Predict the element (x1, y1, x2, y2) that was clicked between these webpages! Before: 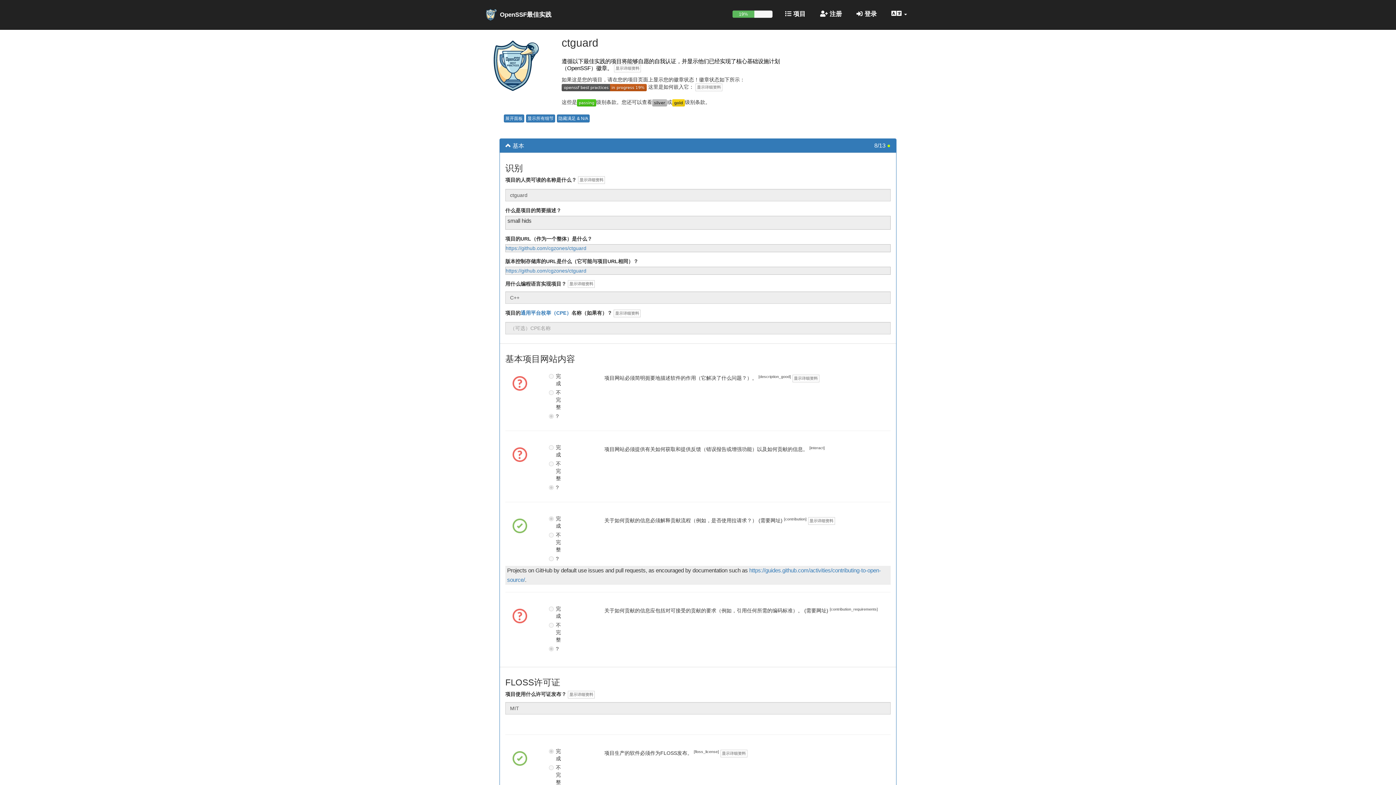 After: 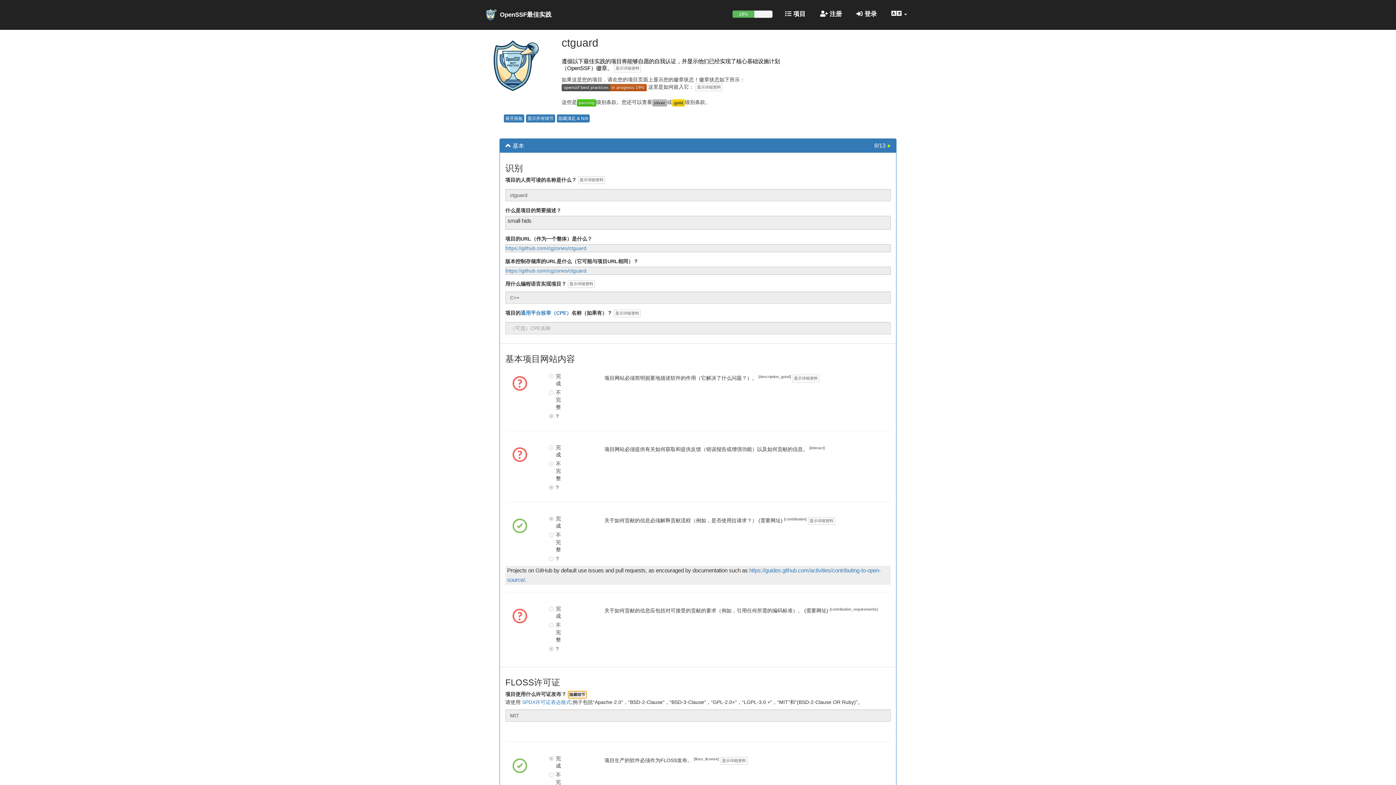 Action: label: 显示详细资料 bbox: (568, 691, 594, 698)